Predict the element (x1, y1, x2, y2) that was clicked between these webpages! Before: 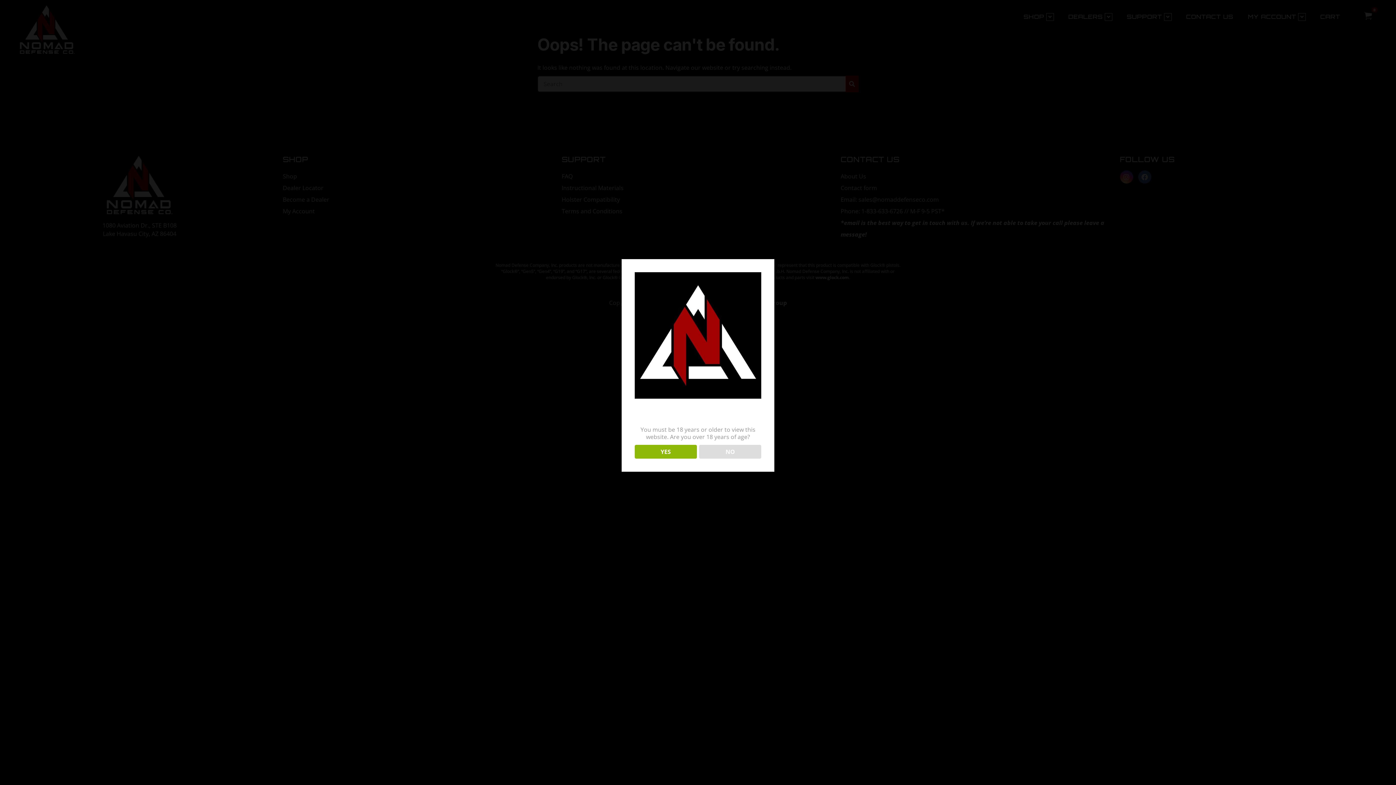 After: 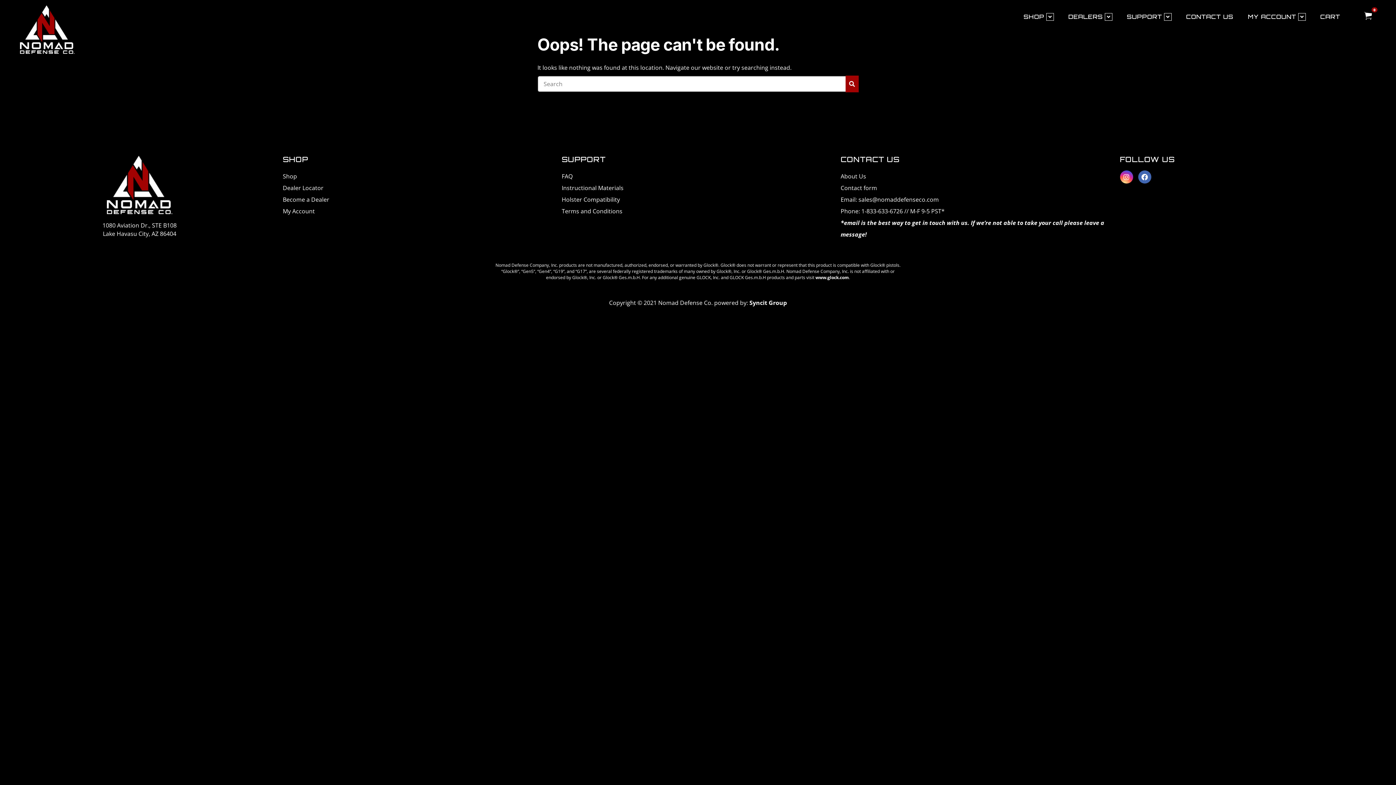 Action: bbox: (634, 444, 696, 458) label: YES